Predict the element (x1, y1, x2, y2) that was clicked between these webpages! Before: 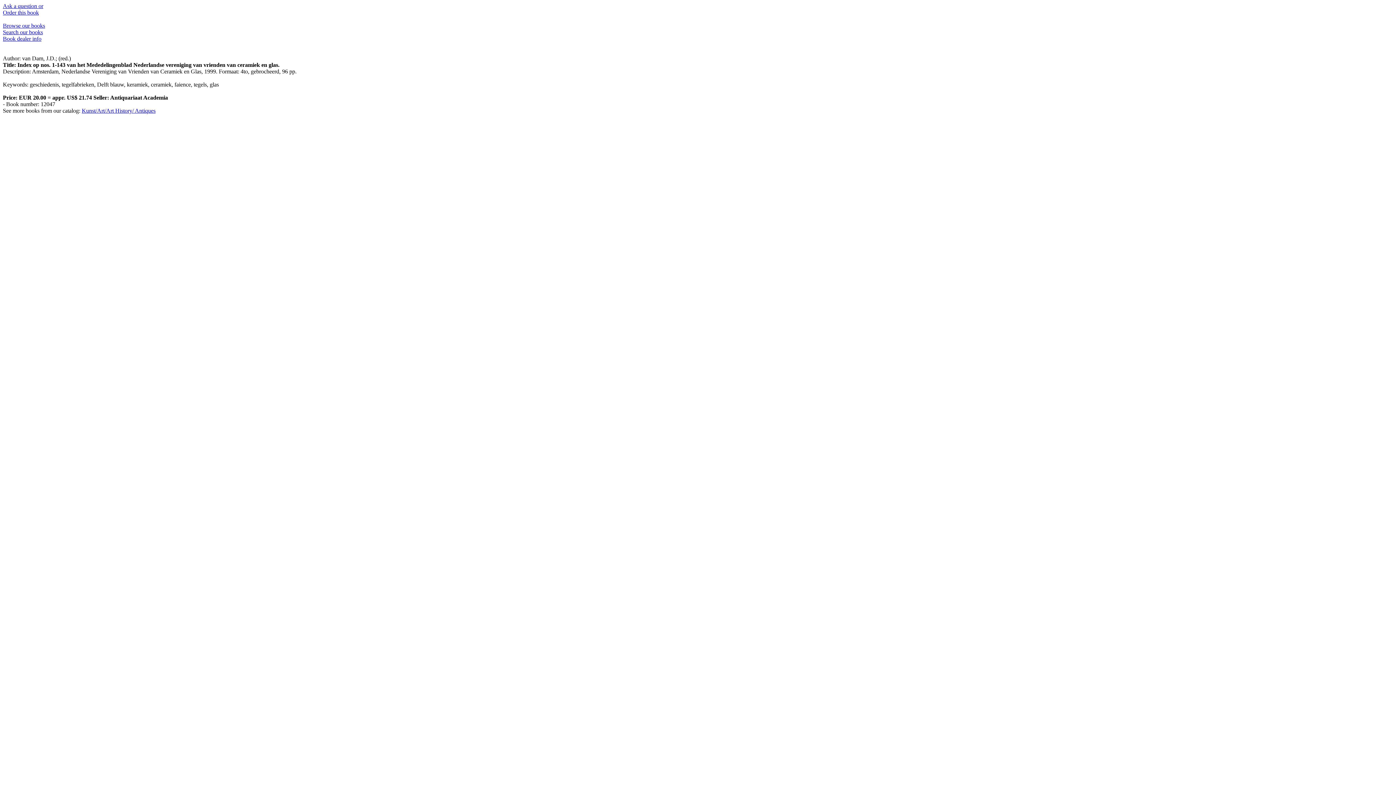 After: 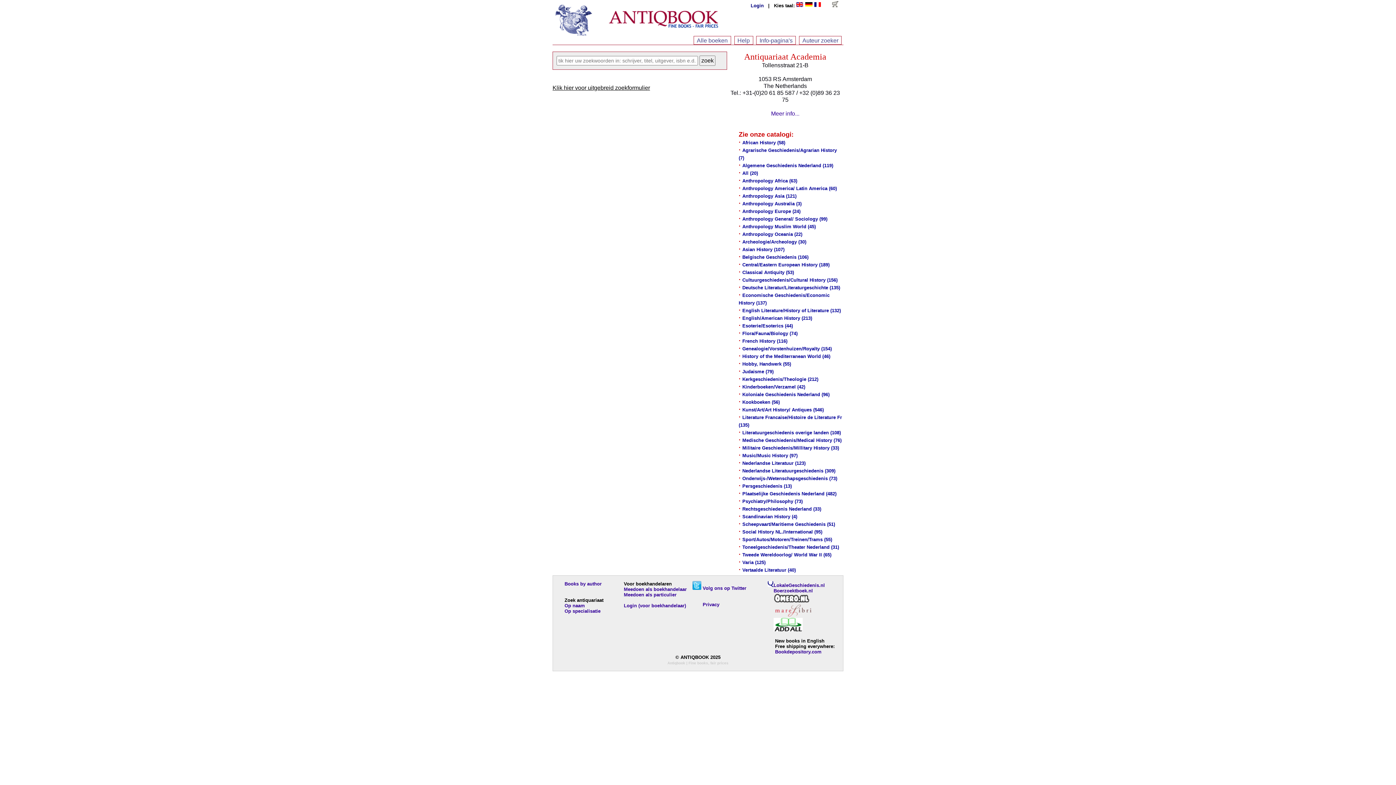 Action: bbox: (2, 29, 42, 35) label: Search our books